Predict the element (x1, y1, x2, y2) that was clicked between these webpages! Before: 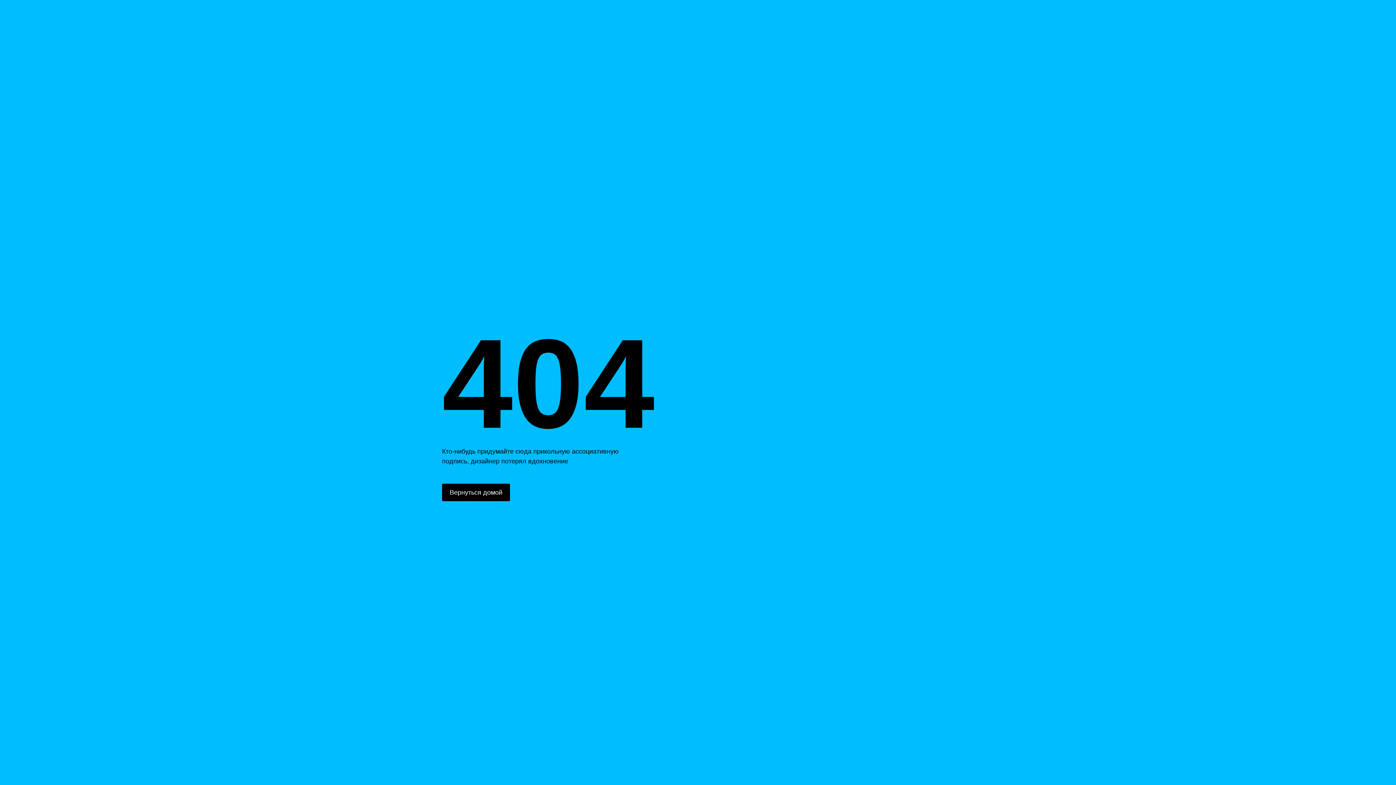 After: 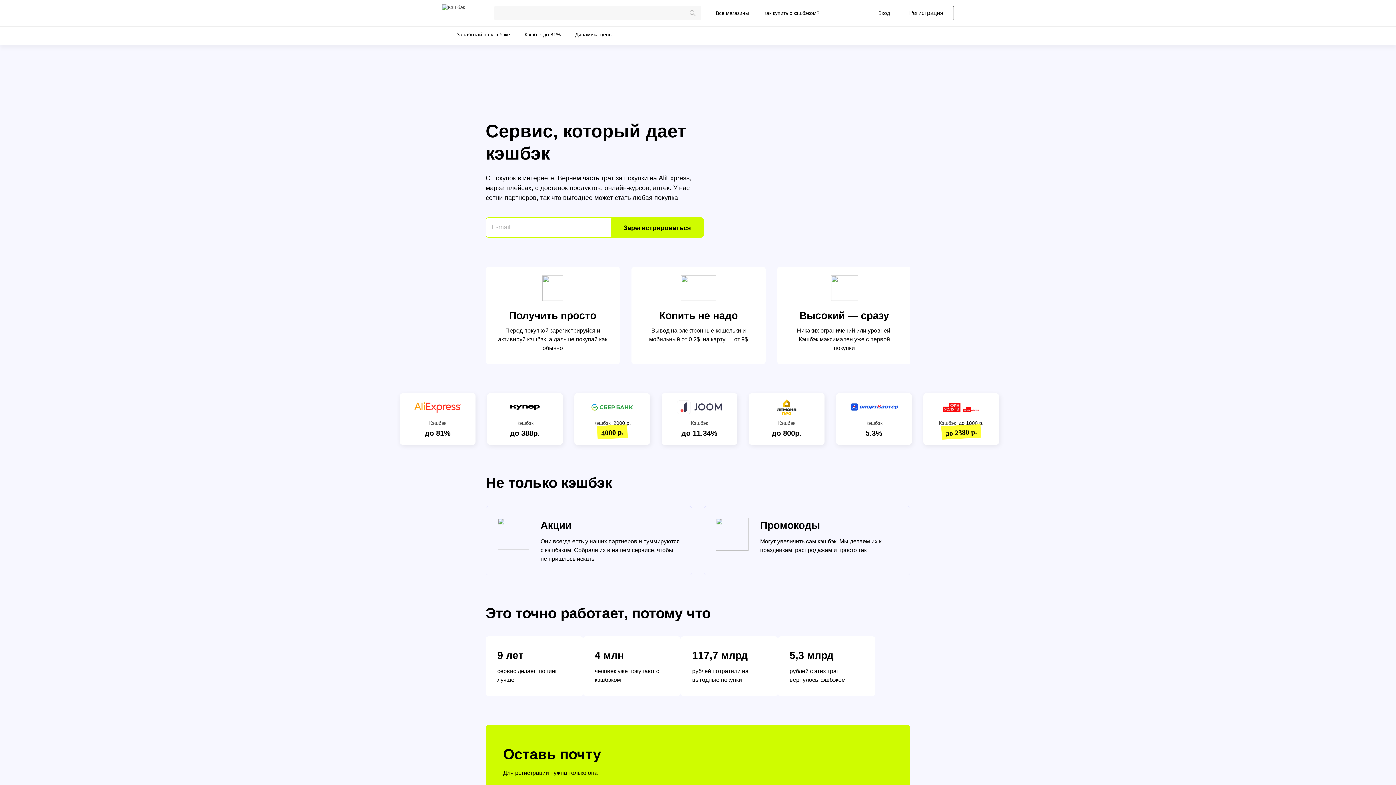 Action: label: Вернуться домой bbox: (442, 484, 510, 501)